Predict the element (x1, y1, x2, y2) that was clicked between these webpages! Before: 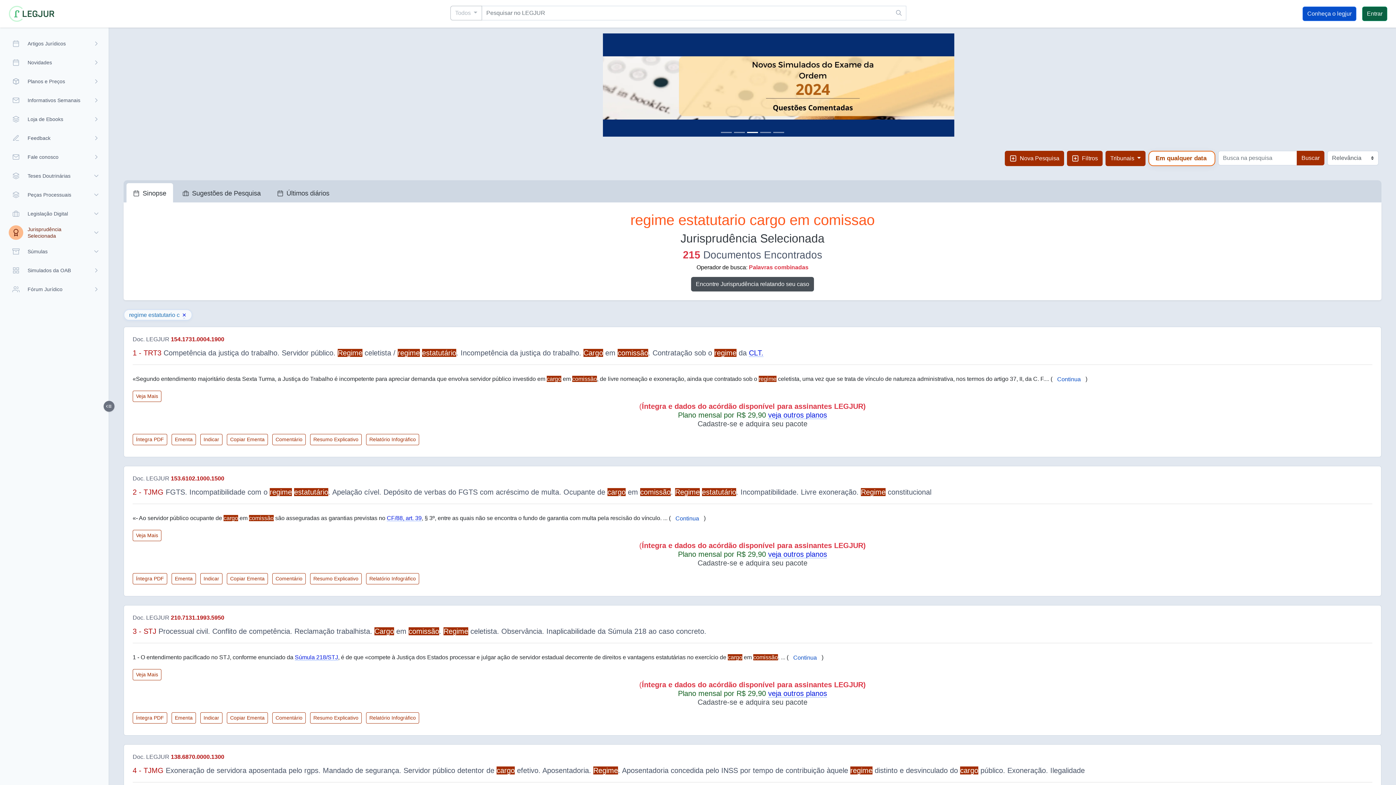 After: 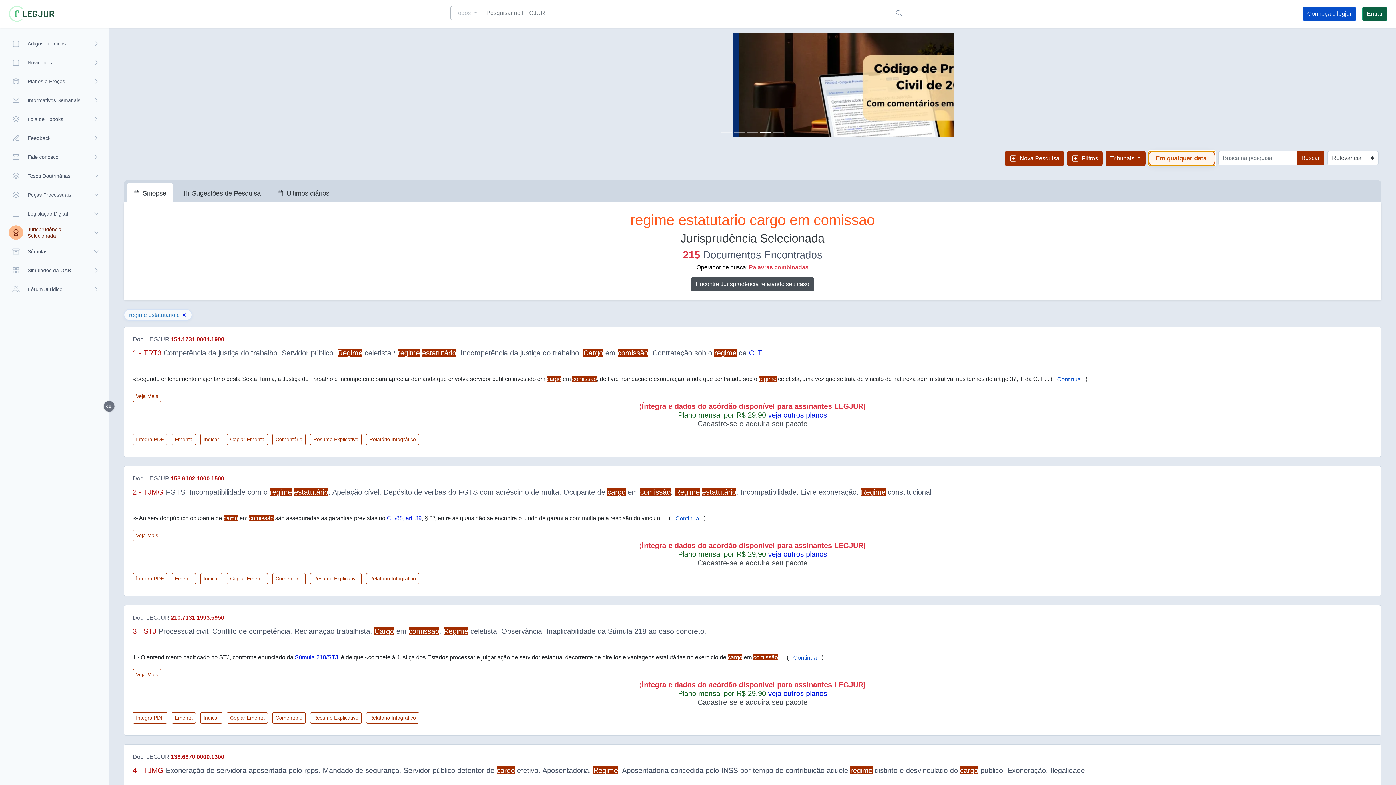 Action: label: Em qualquer data bbox: (1148, 150, 1215, 166)